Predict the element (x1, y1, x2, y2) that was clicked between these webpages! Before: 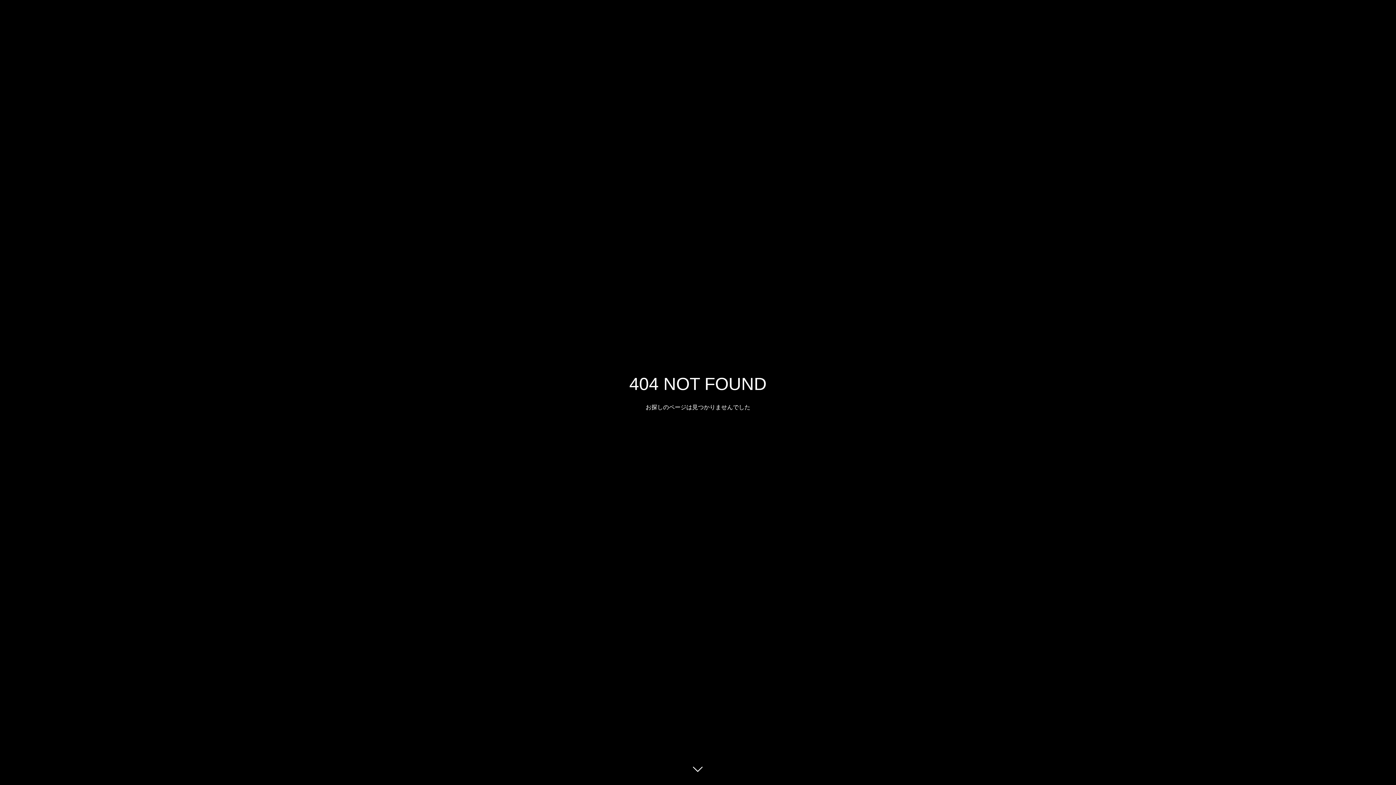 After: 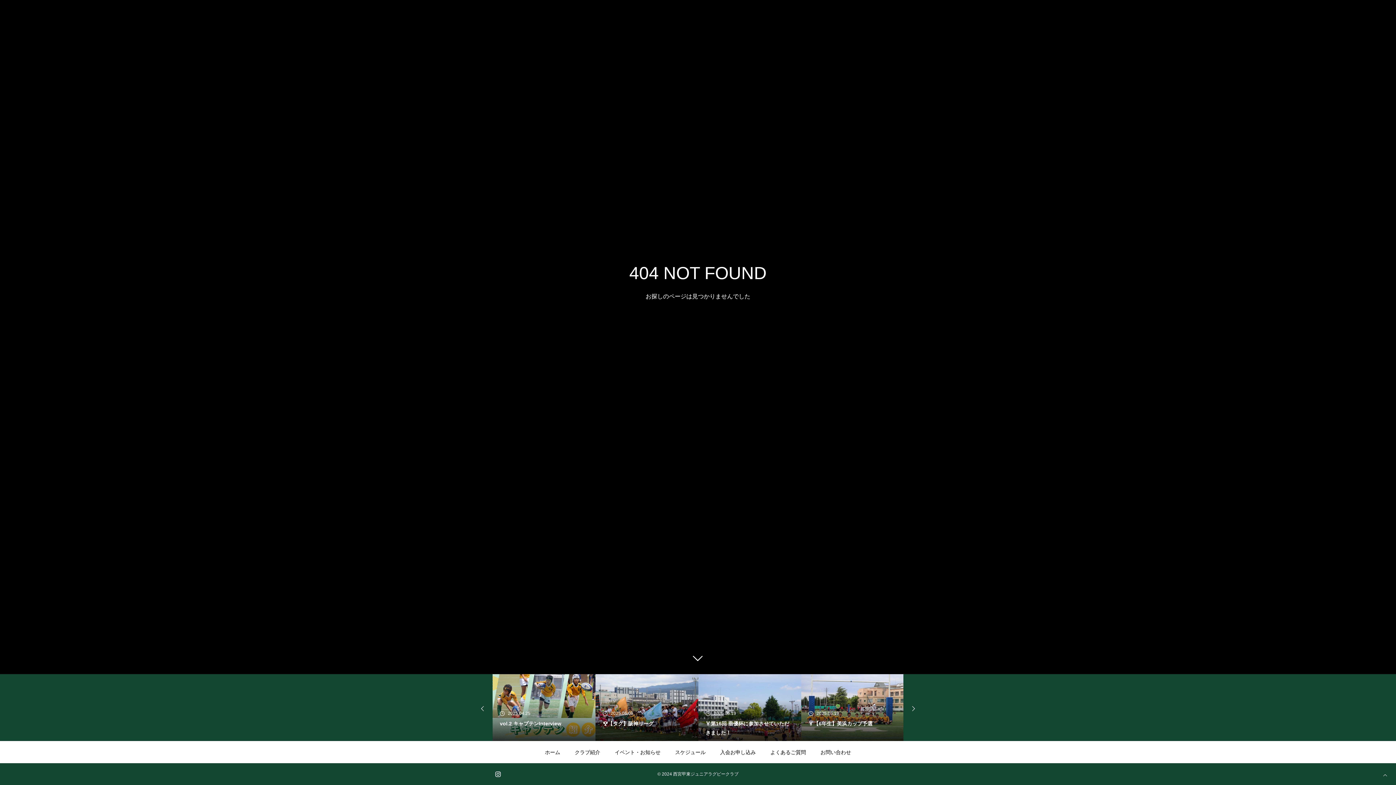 Action: bbox: (687, 760, 709, 781)